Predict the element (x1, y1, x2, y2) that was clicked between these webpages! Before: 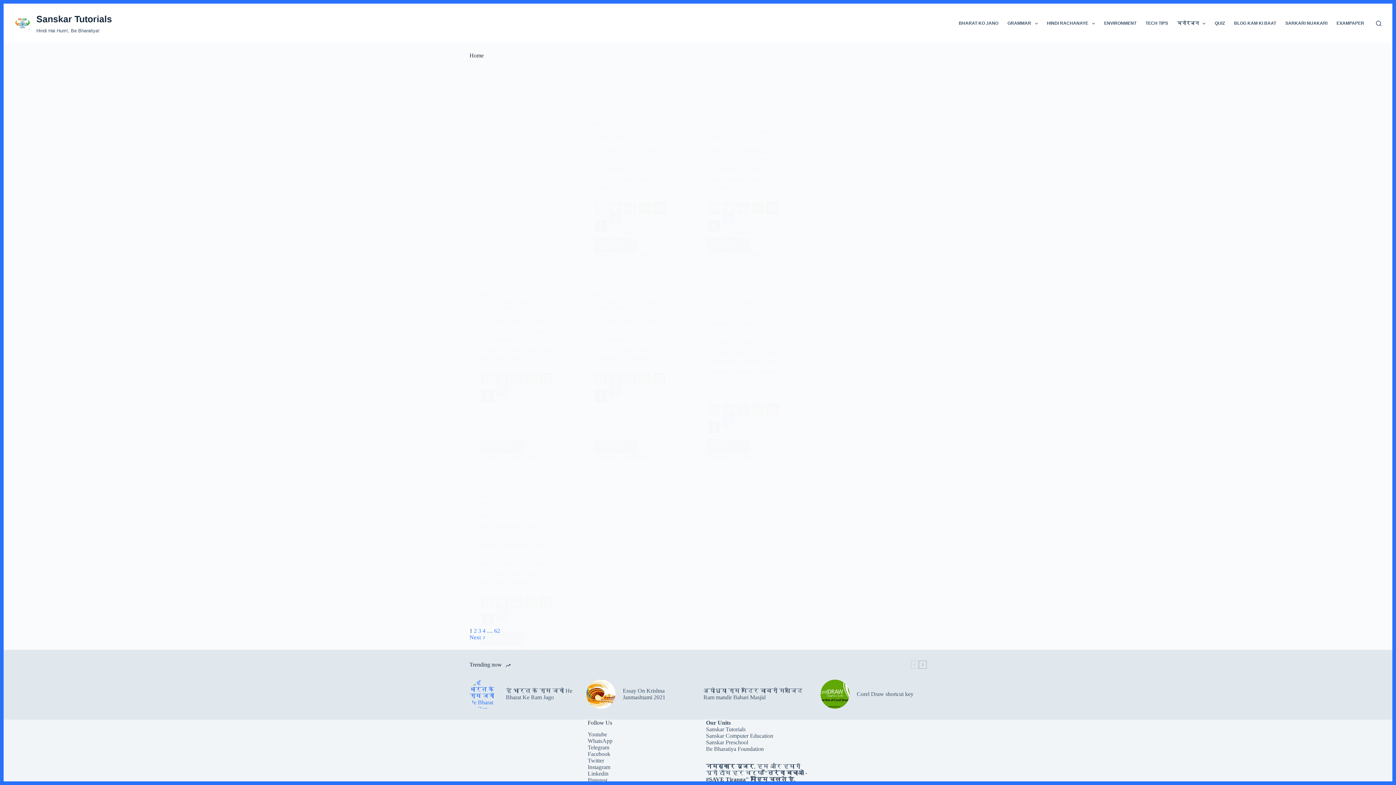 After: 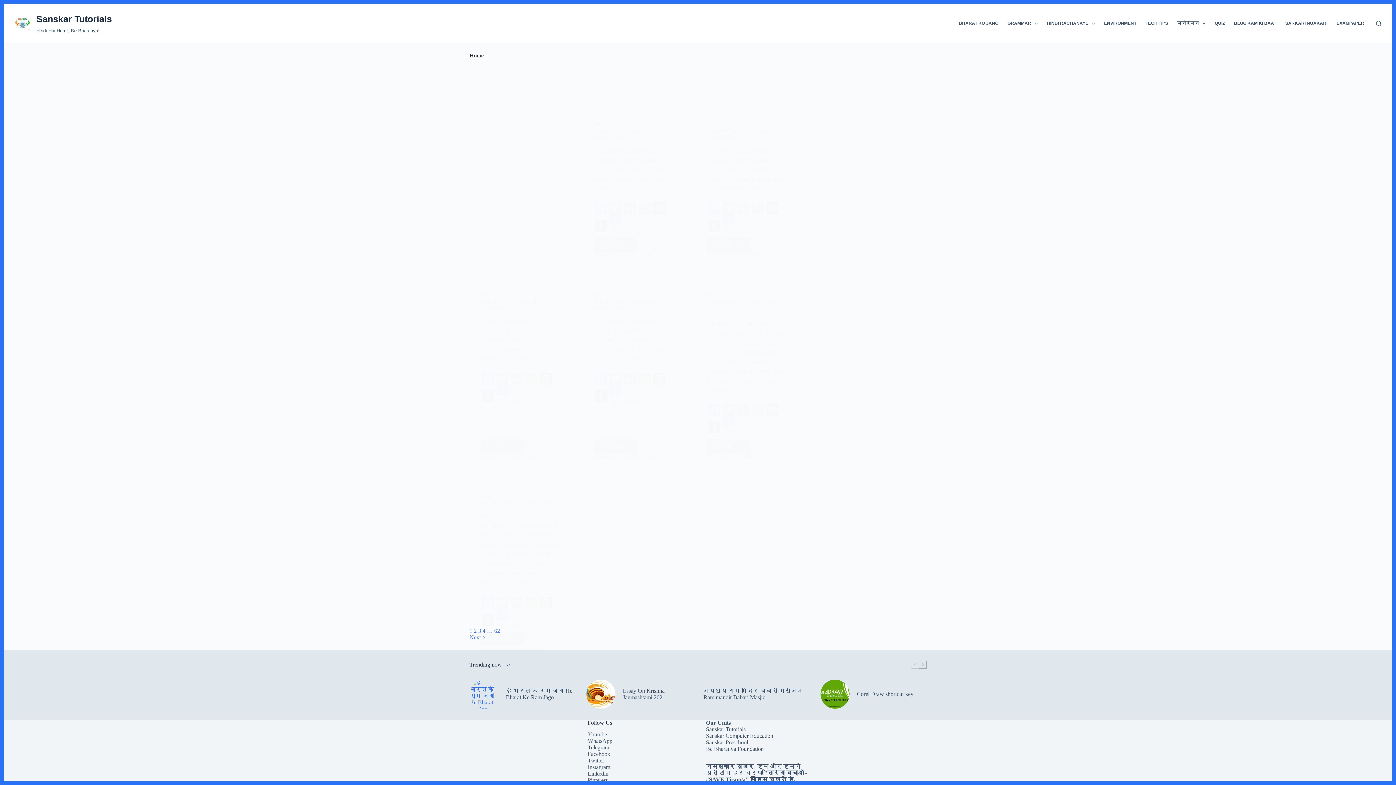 Action: label: Sanskar Tutorials bbox: (36, 13, 112, 23)